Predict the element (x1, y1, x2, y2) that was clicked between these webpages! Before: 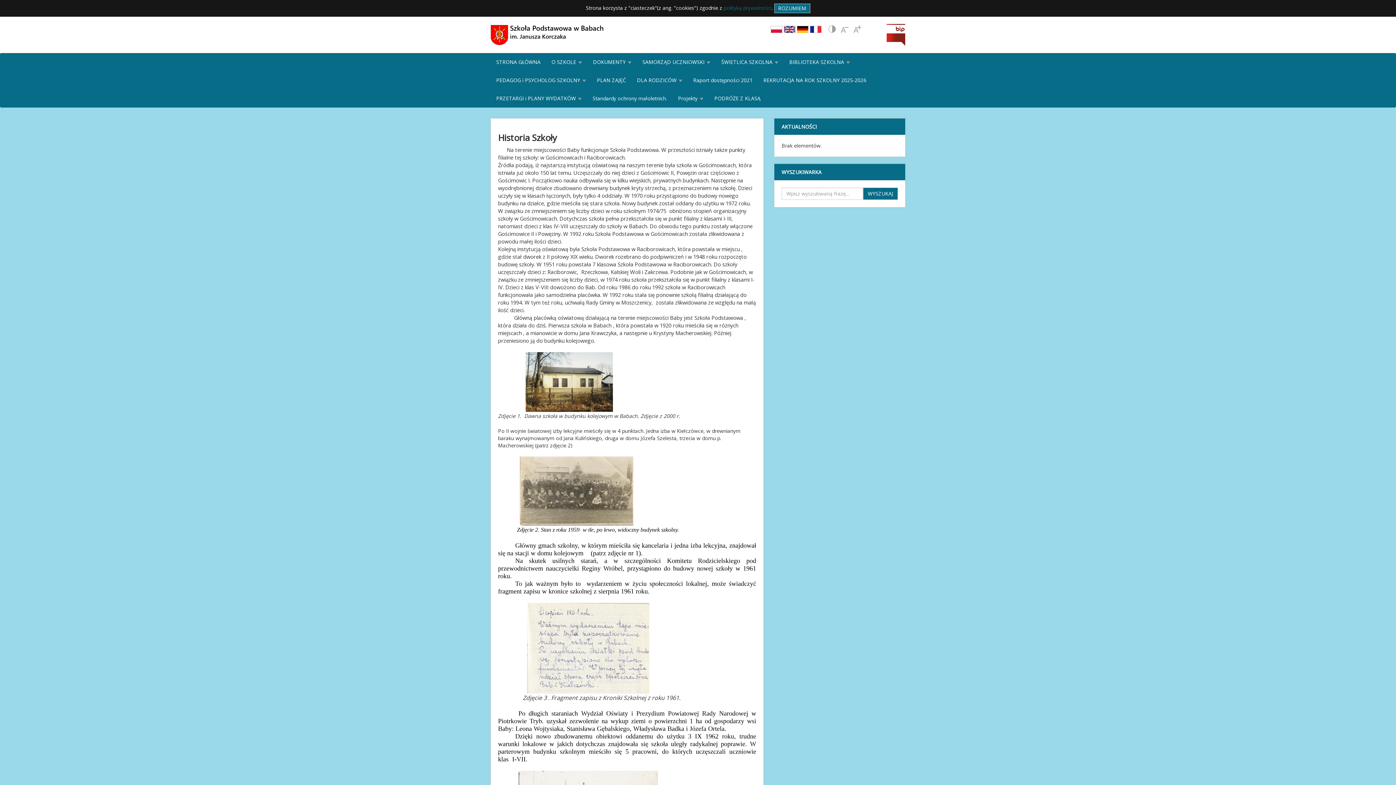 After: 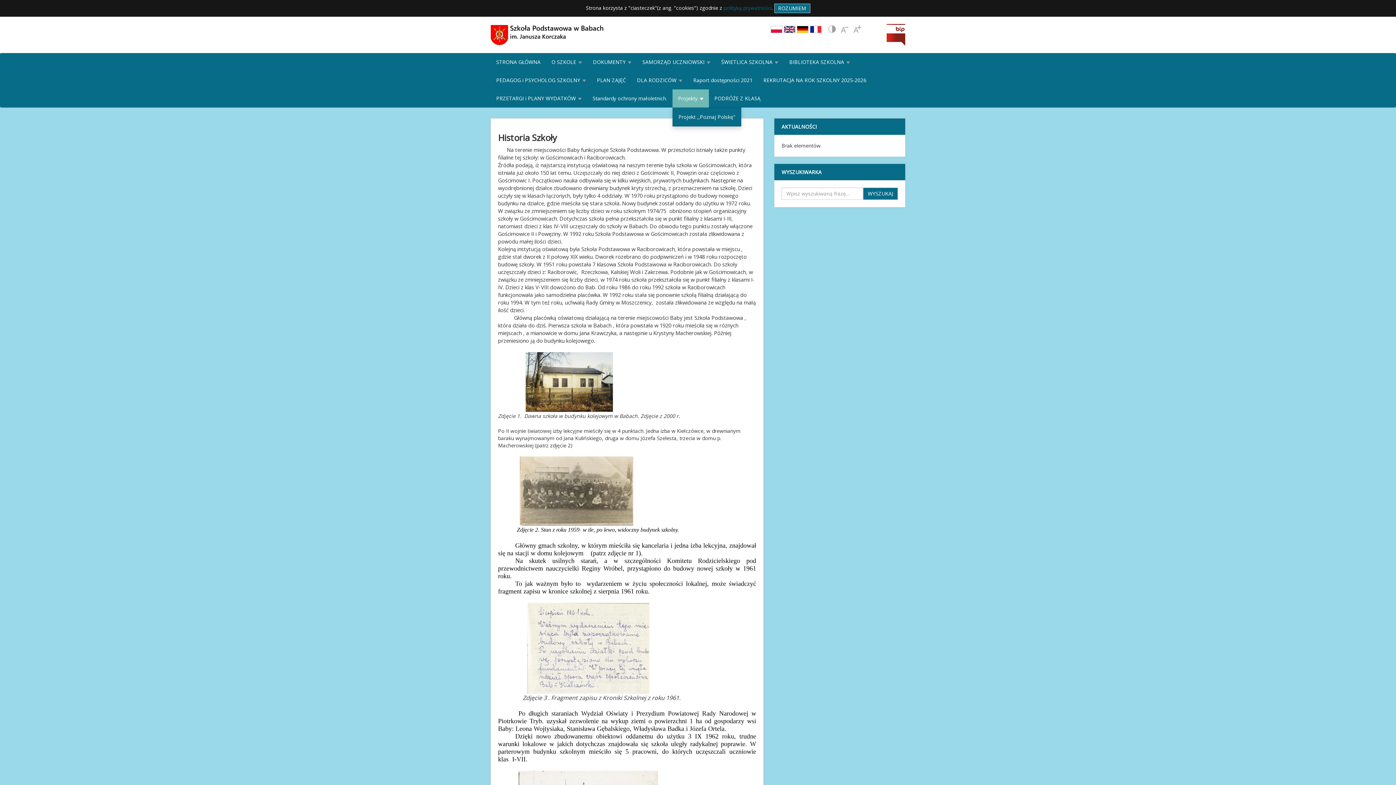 Action: label: Projekty  bbox: (672, 89, 709, 107)